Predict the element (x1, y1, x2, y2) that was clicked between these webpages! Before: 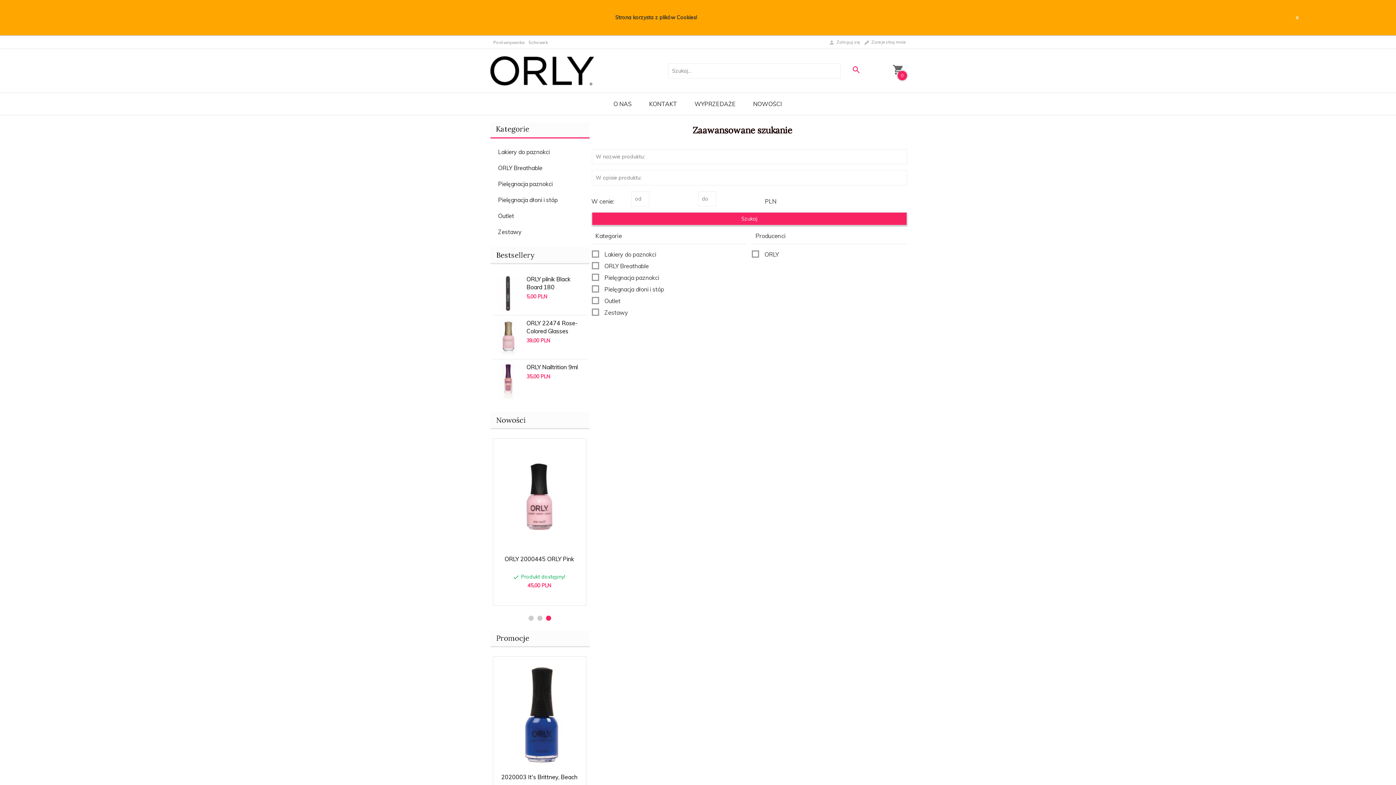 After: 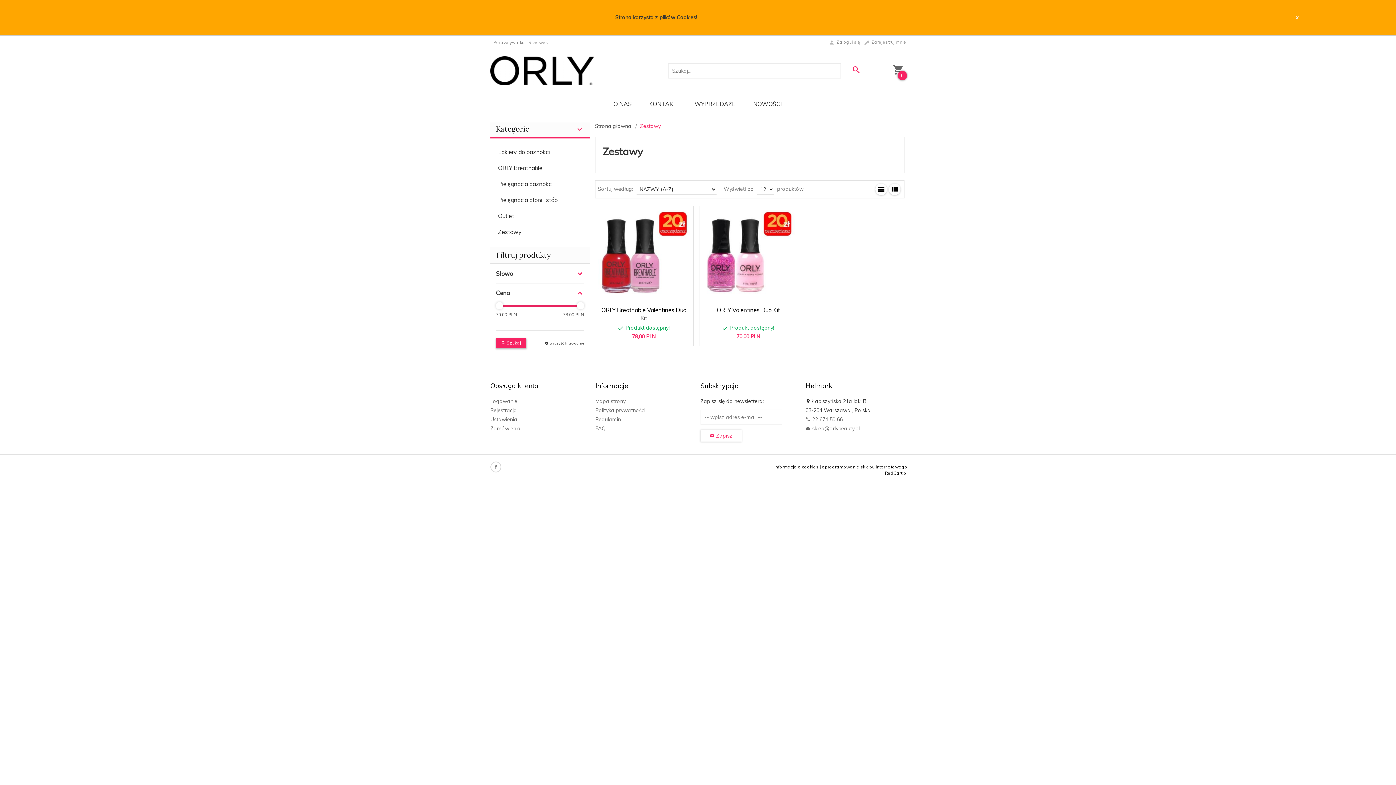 Action: label: Zestawy bbox: (490, 223, 589, 239)